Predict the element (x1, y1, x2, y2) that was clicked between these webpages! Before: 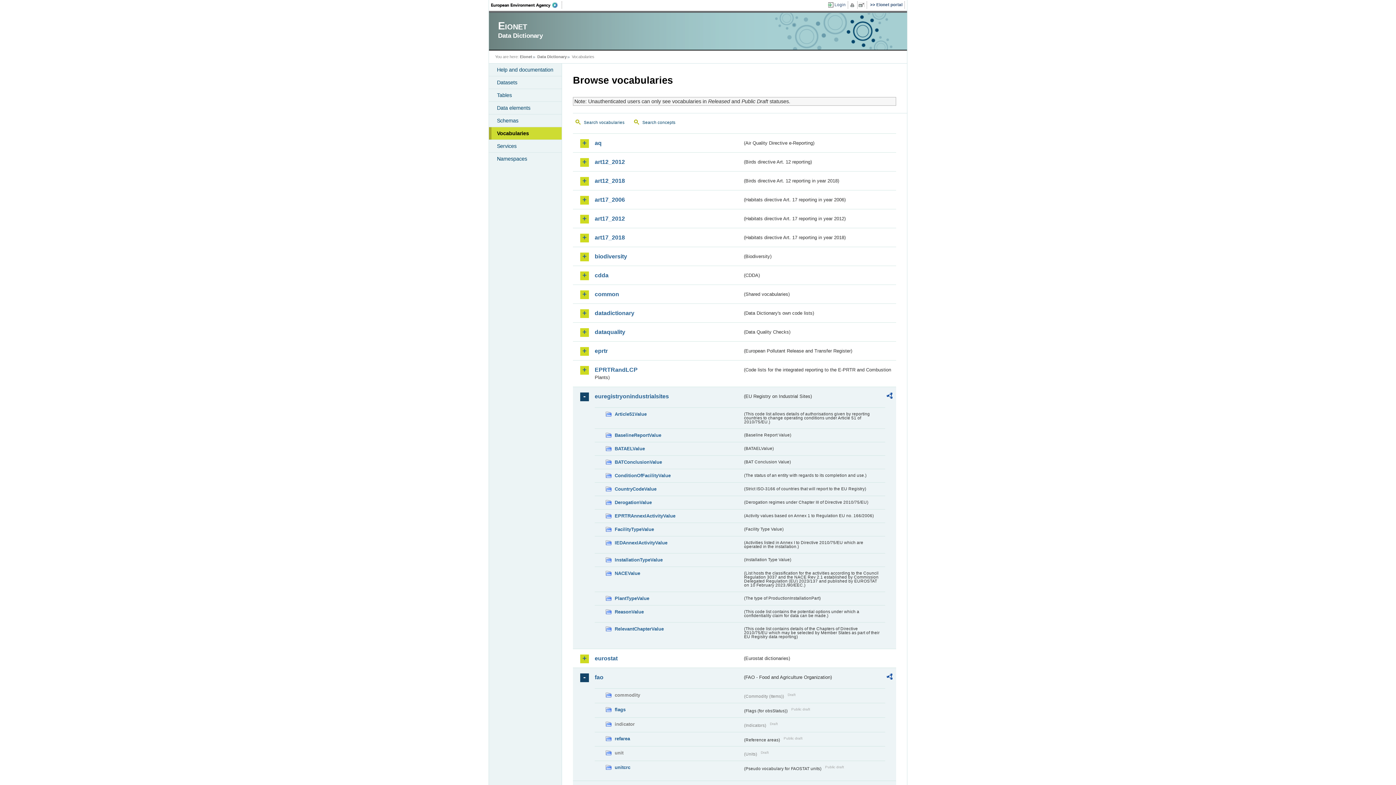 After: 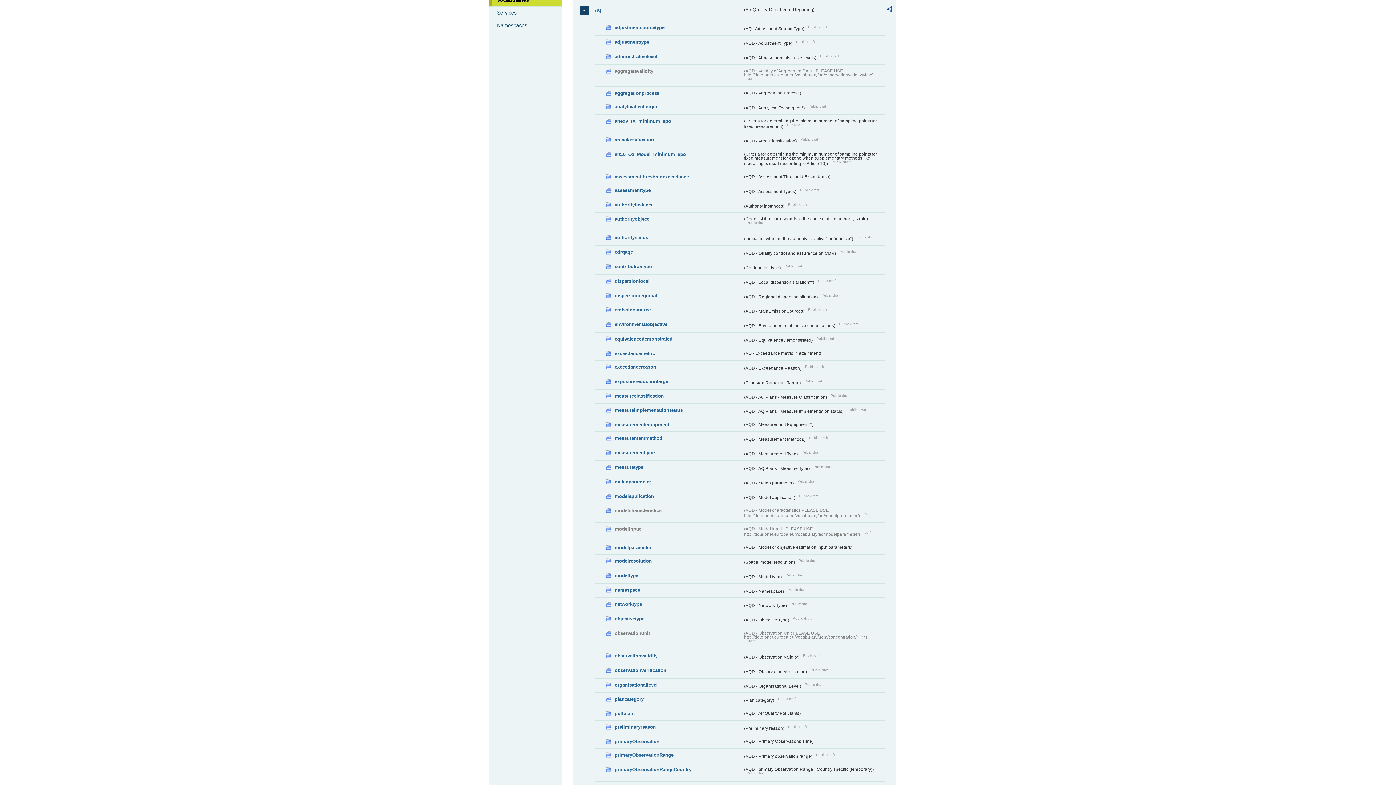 Action: label: aq bbox: (594, 139, 742, 146)